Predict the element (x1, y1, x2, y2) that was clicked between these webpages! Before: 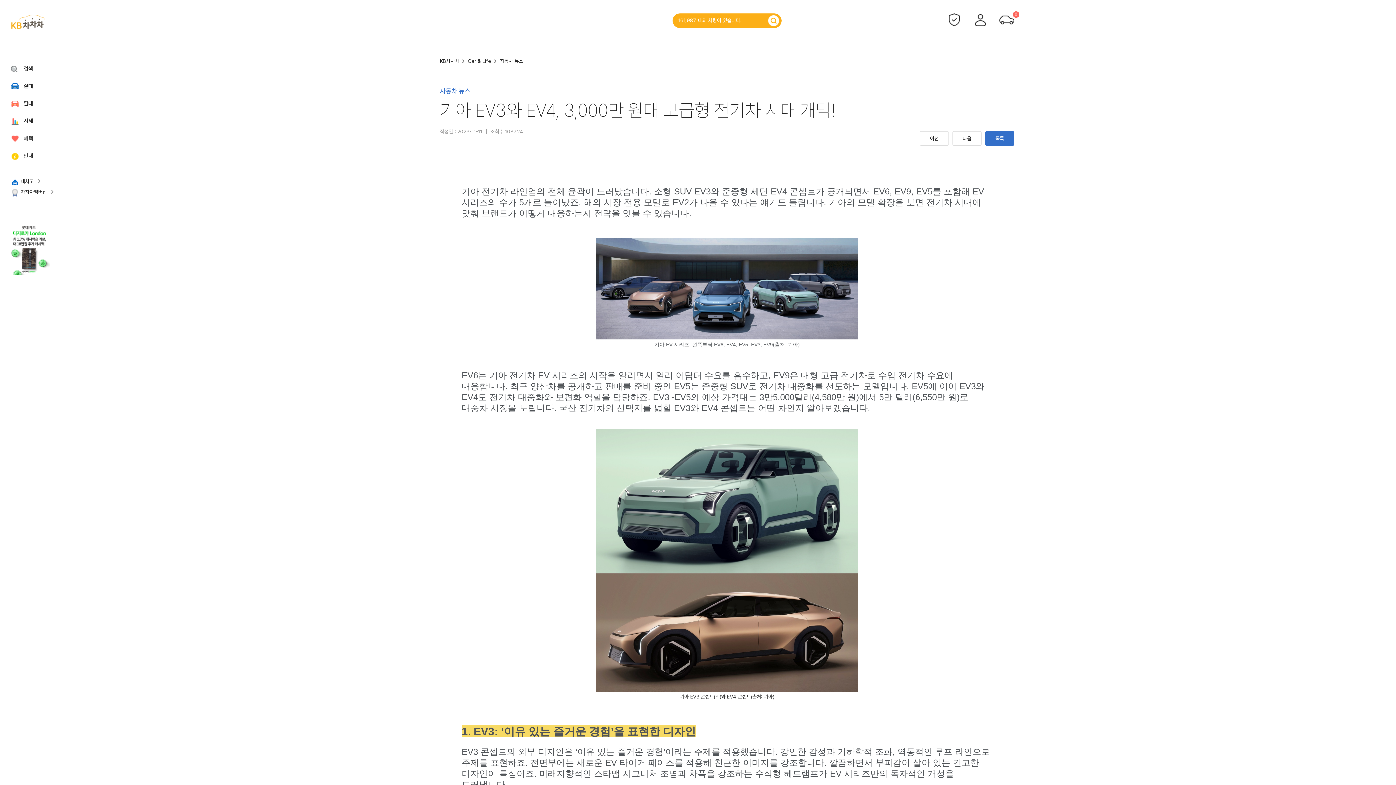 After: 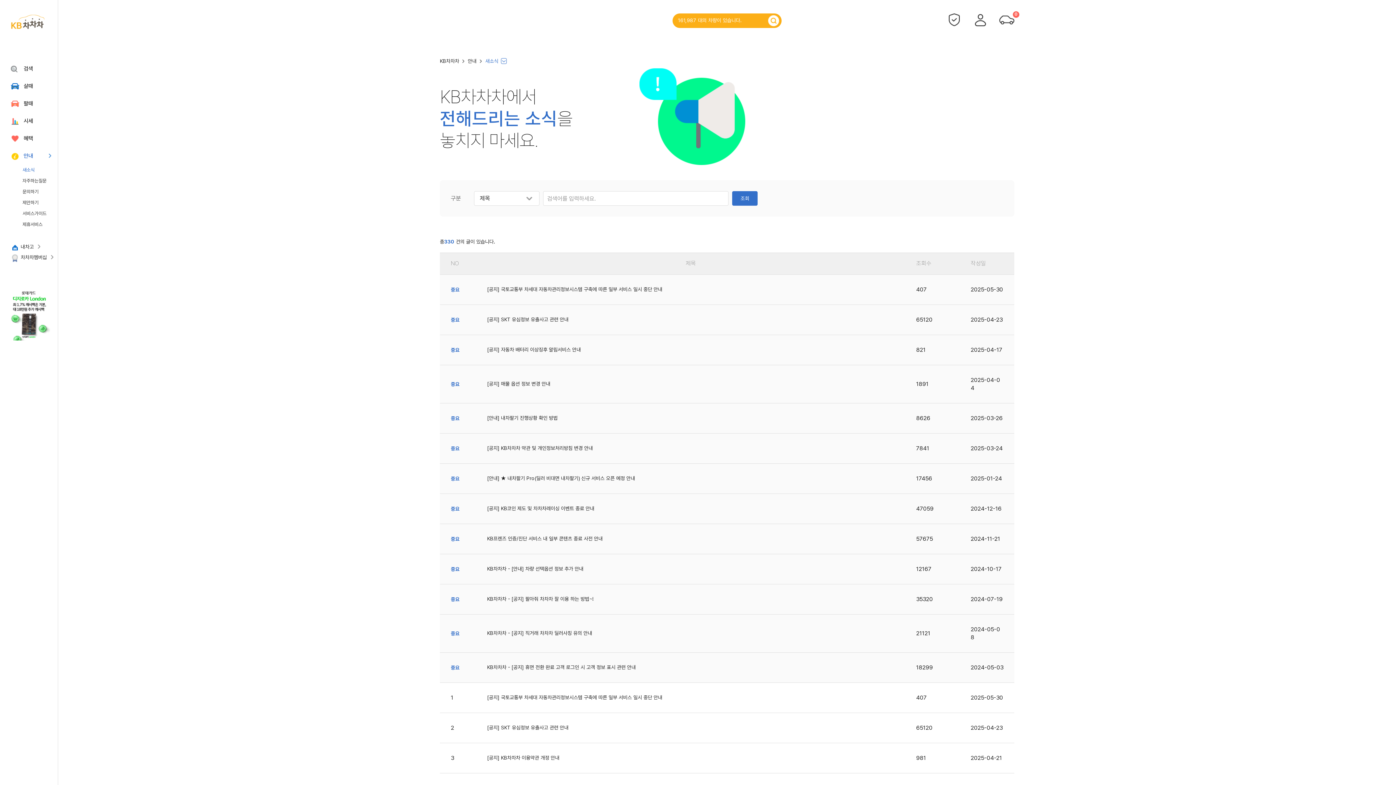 Action: label: 안내 bbox: (0, 147, 58, 164)